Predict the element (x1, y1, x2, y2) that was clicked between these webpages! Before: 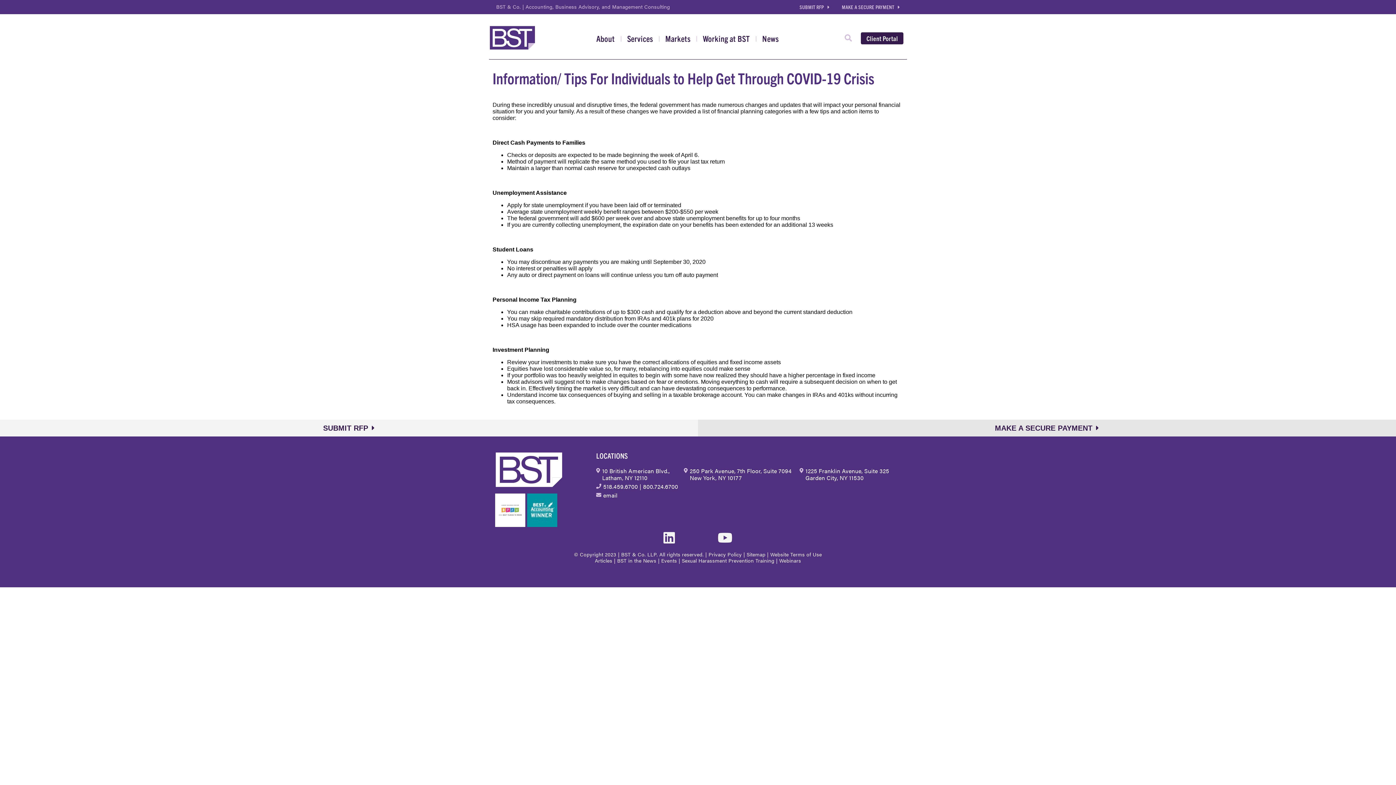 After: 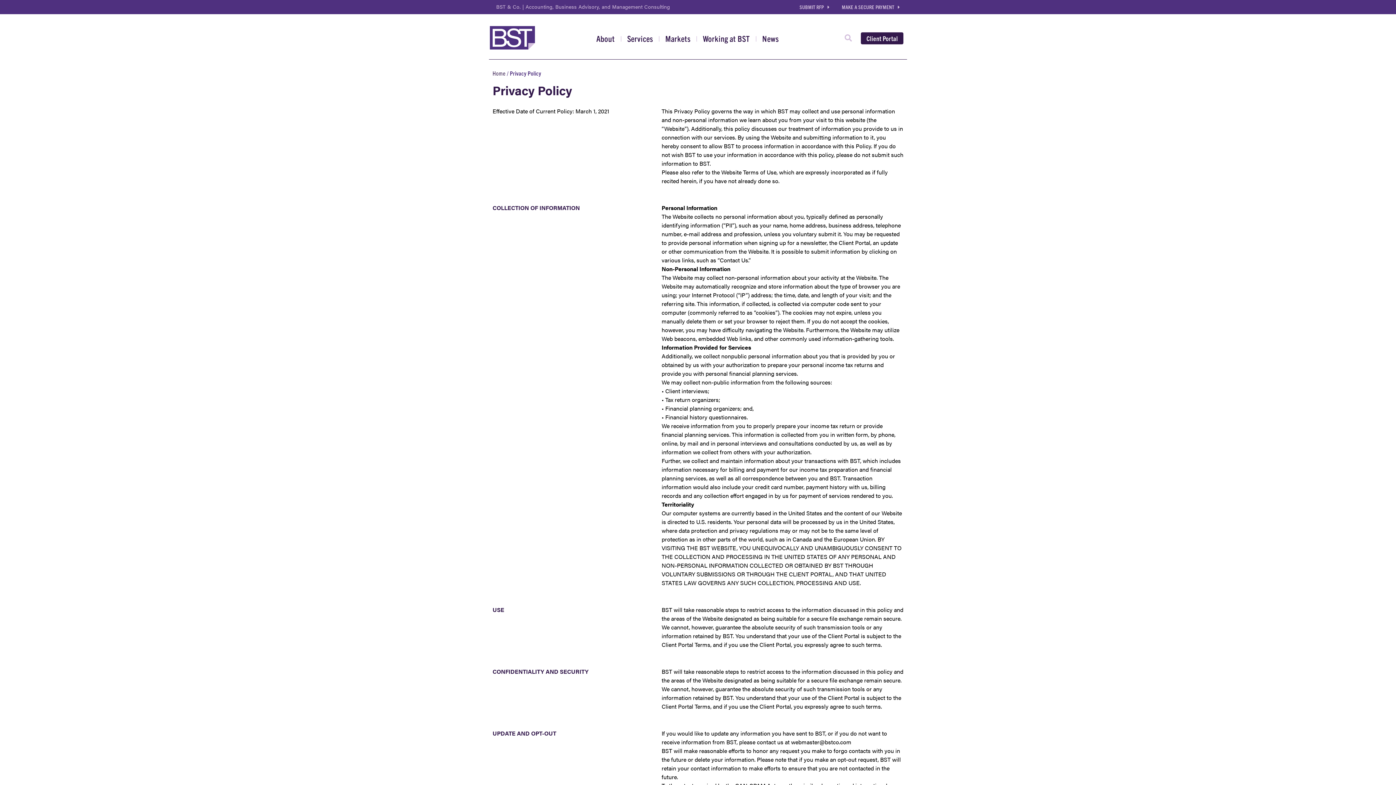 Action: label: Privacy Policy bbox: (708, 550, 742, 558)